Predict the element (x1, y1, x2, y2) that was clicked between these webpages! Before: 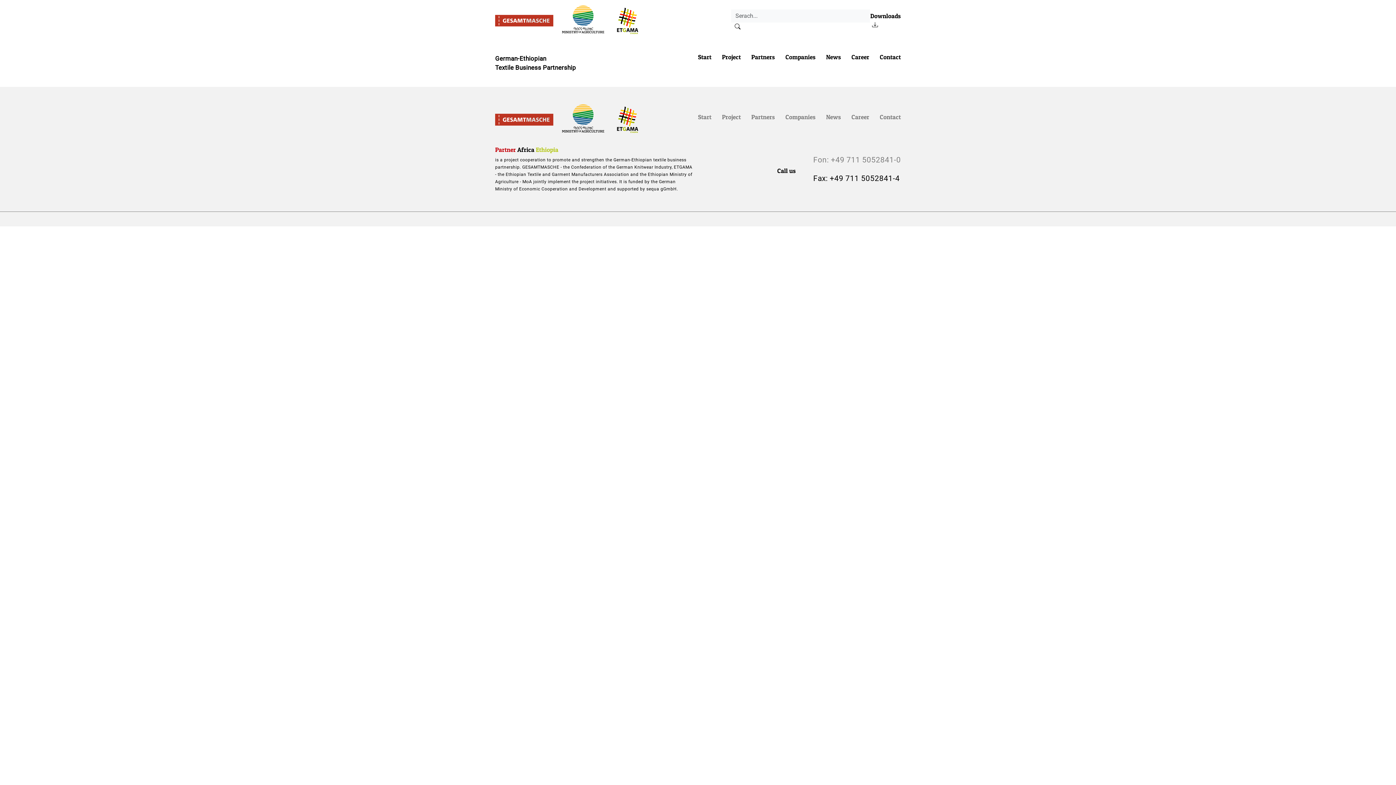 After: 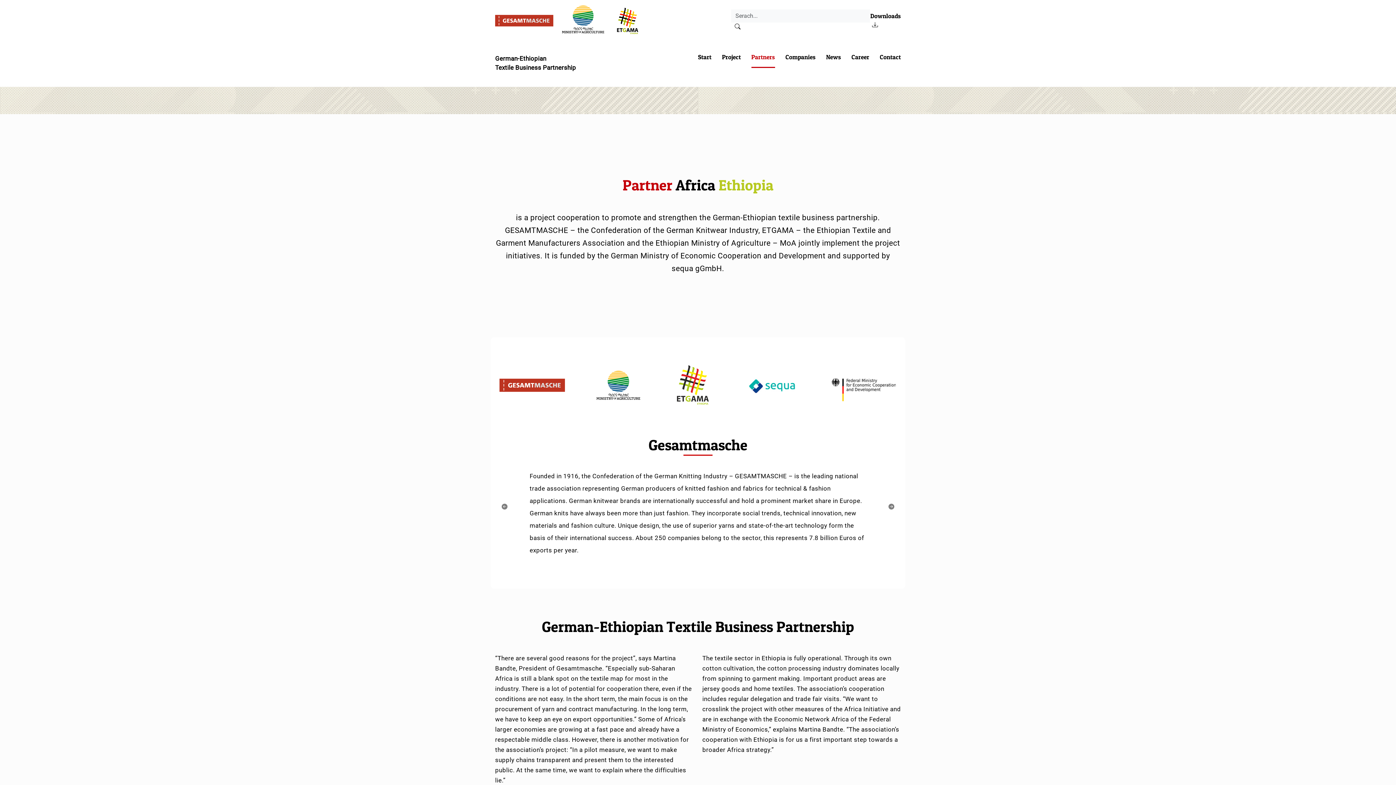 Action: label: Partners bbox: (751, 112, 775, 121)